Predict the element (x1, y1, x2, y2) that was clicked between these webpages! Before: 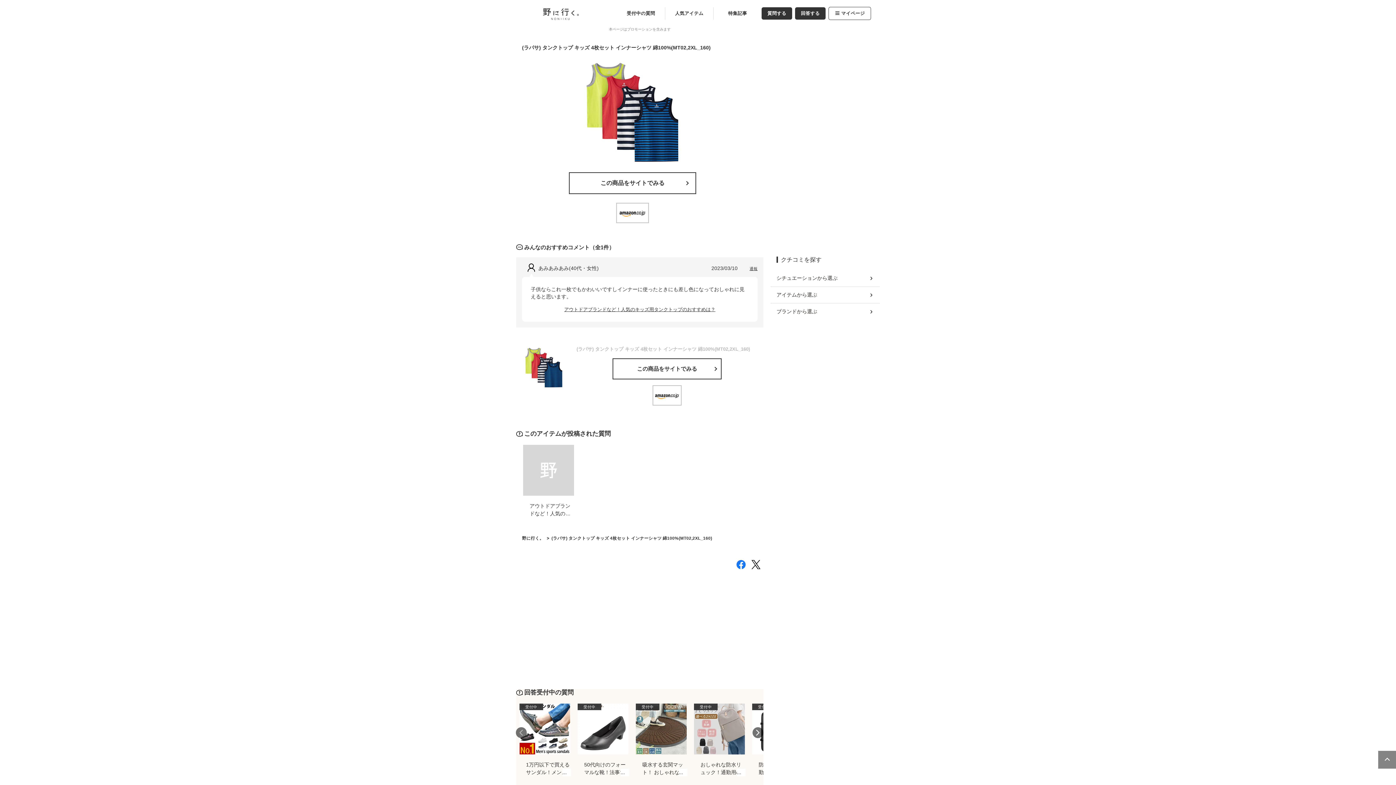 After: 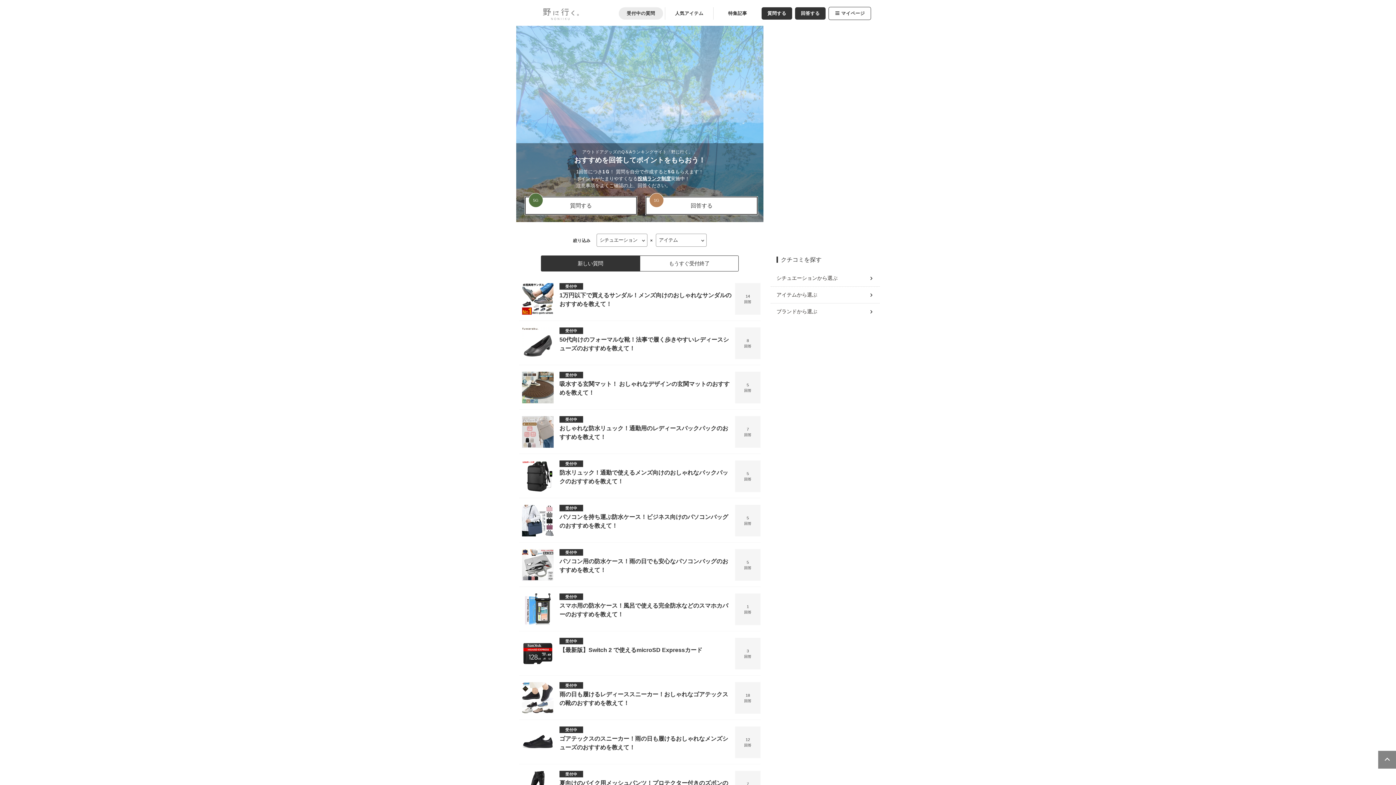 Action: bbox: (523, 8, 598, 20)